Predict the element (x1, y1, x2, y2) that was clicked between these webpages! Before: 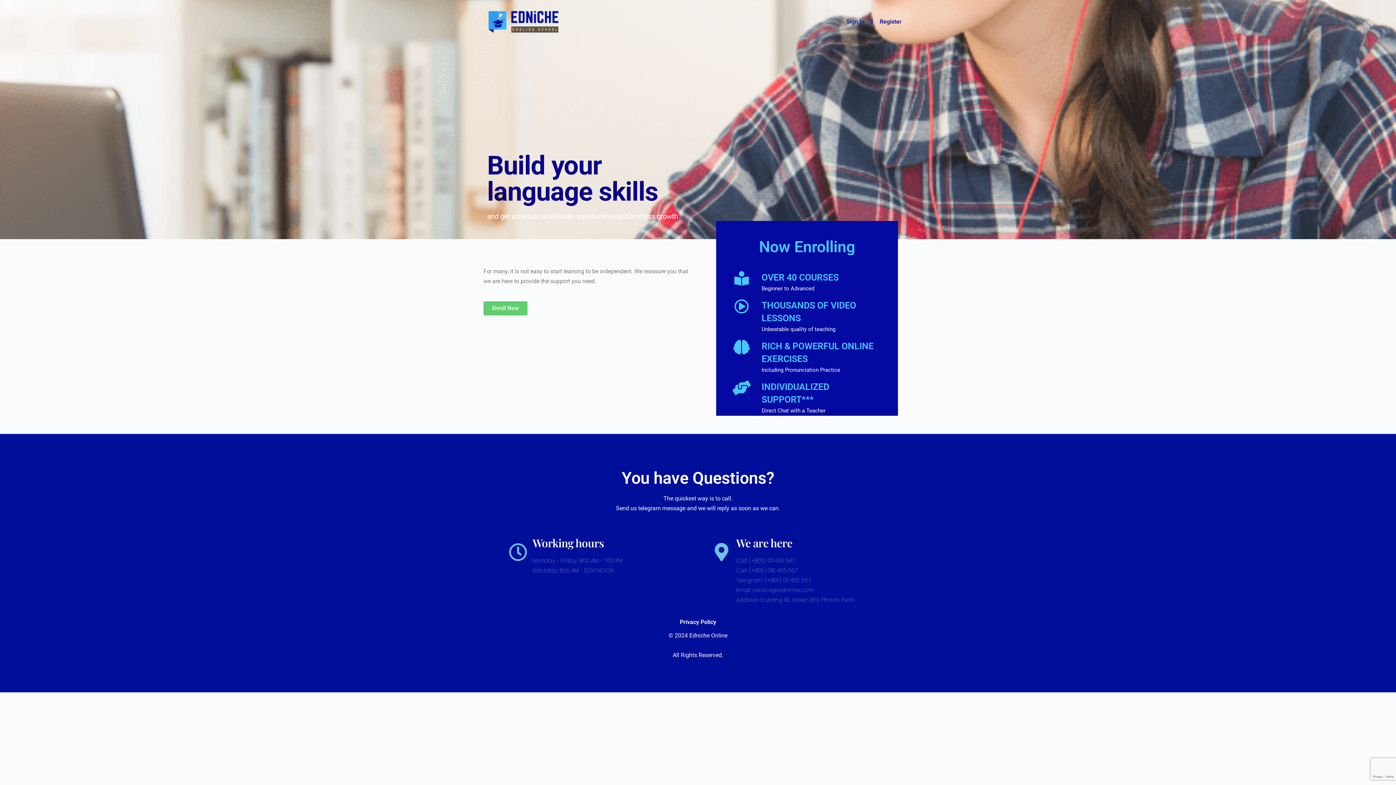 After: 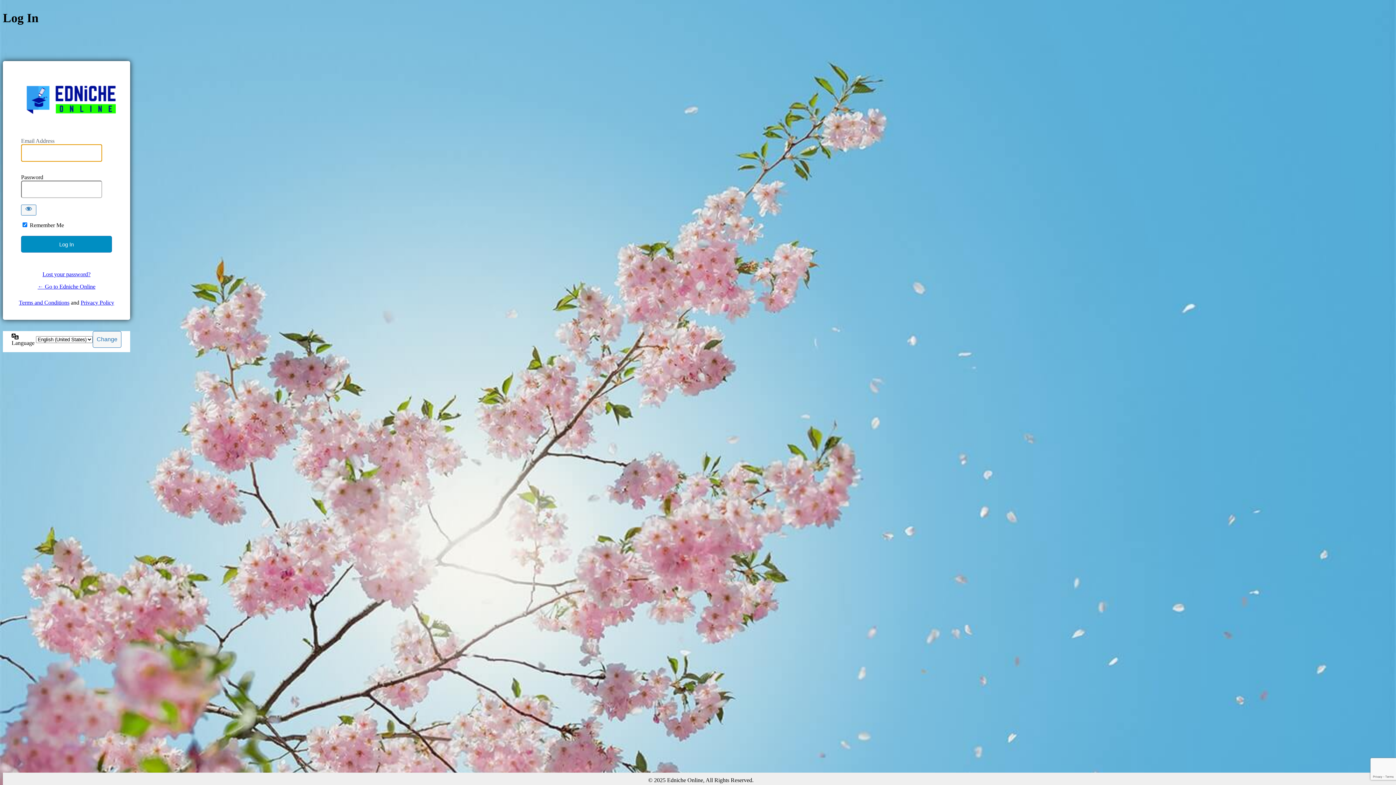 Action: bbox: (839, 13, 872, 30) label: Sign In